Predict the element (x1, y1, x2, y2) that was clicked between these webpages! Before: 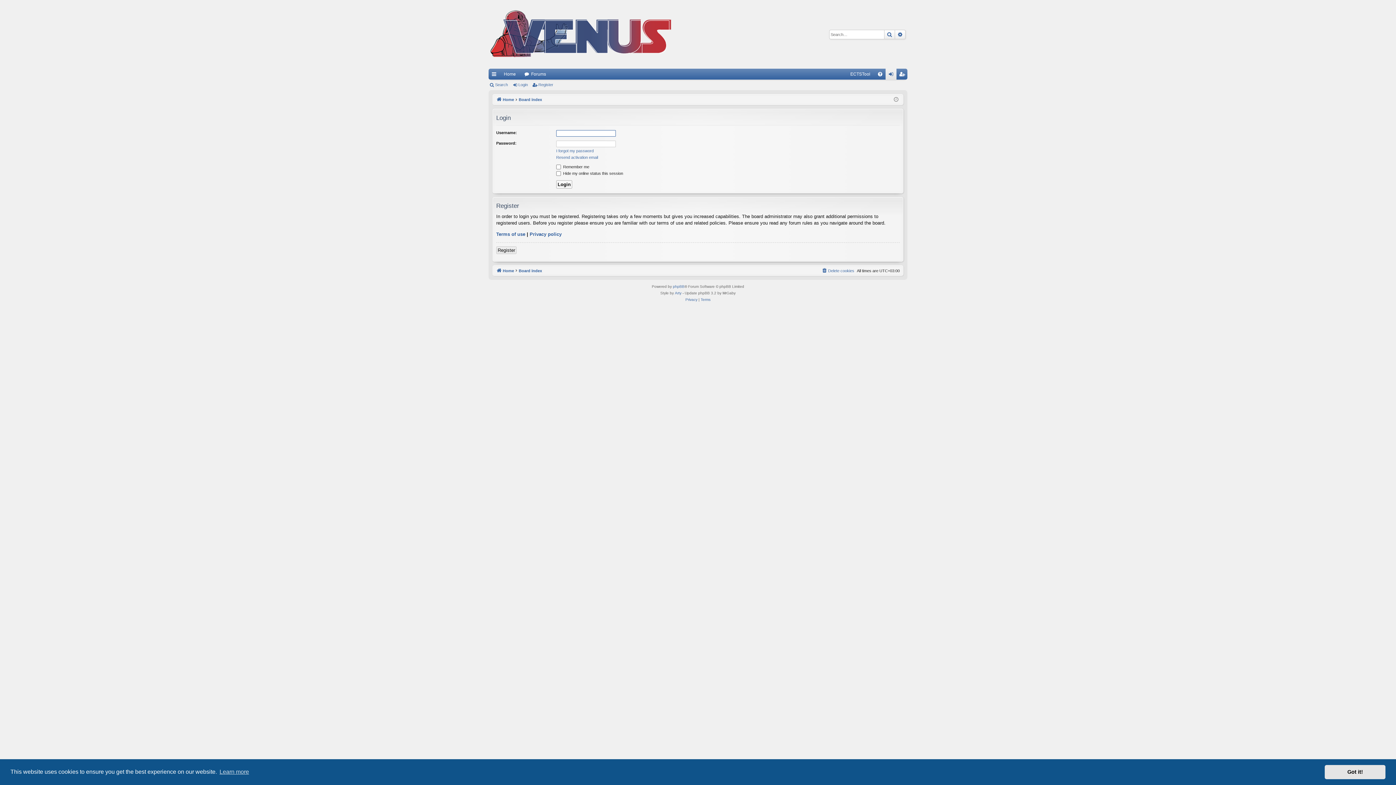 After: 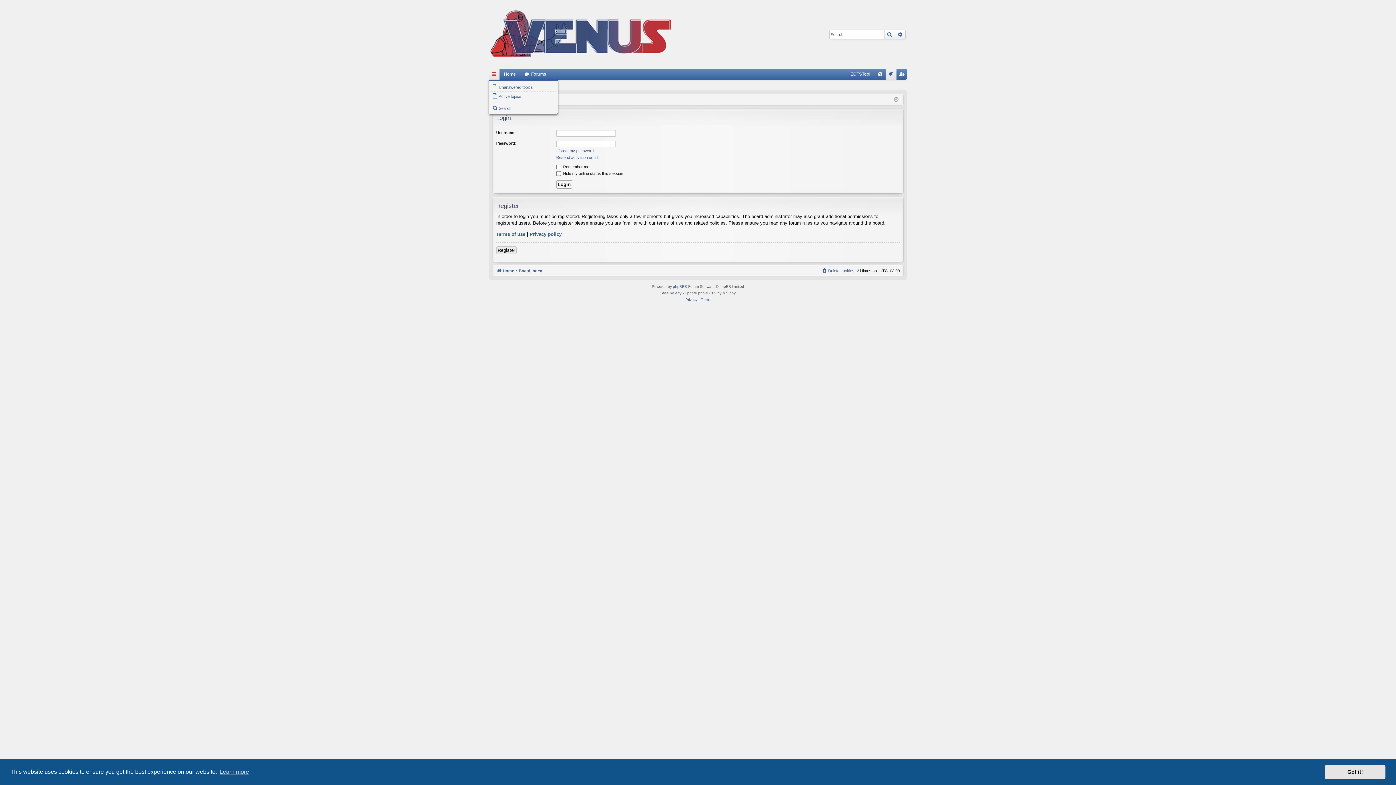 Action: label: Quick links bbox: (488, 68, 499, 79)